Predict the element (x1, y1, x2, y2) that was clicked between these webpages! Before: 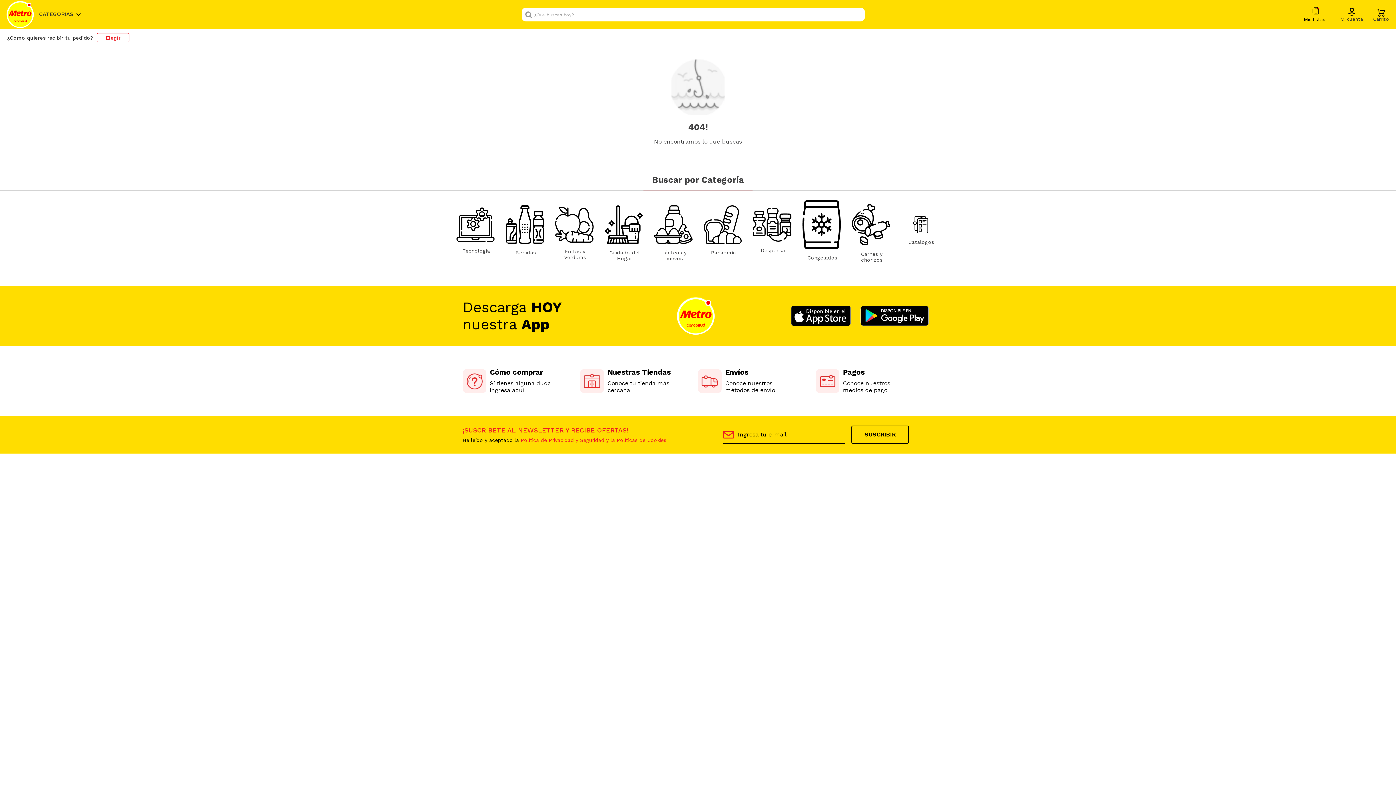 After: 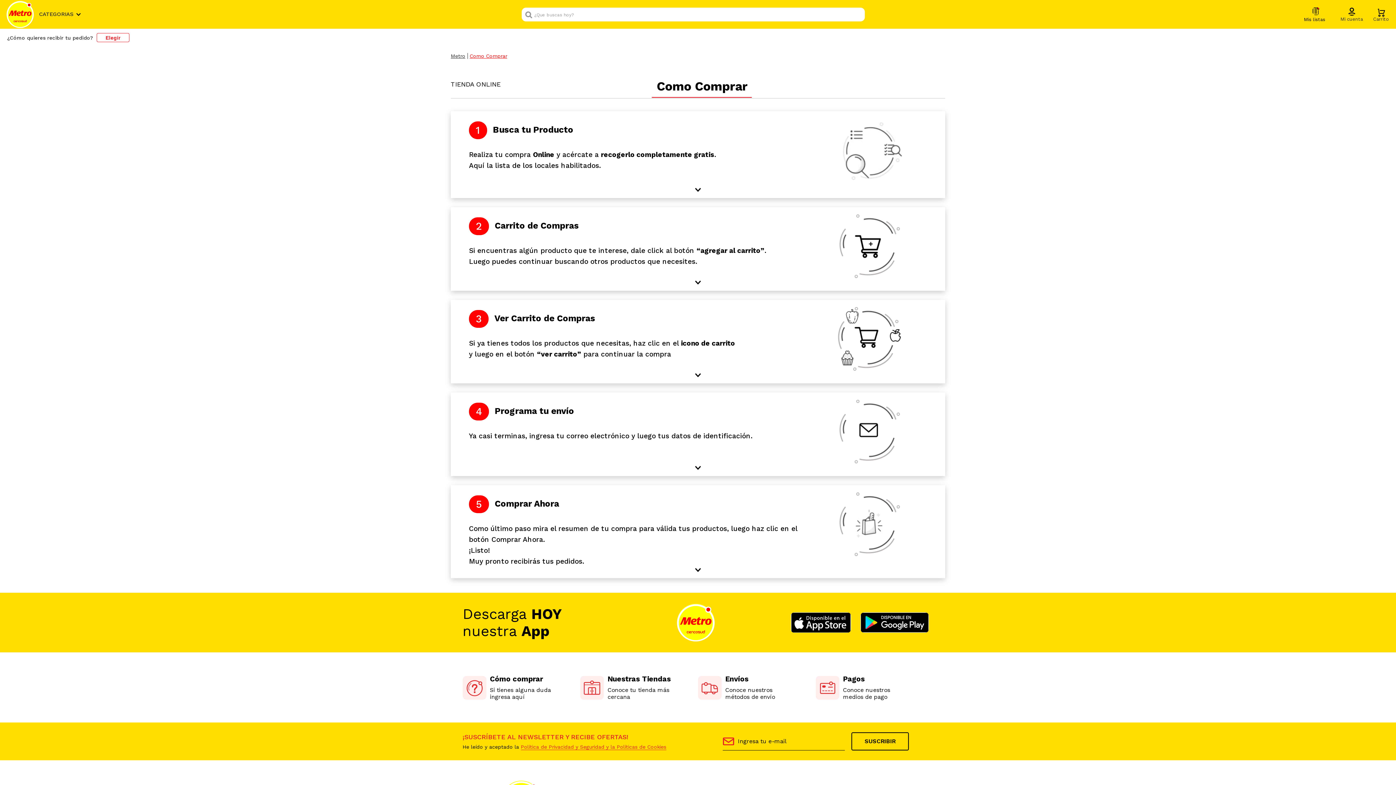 Action: bbox: (462, 367, 580, 394)